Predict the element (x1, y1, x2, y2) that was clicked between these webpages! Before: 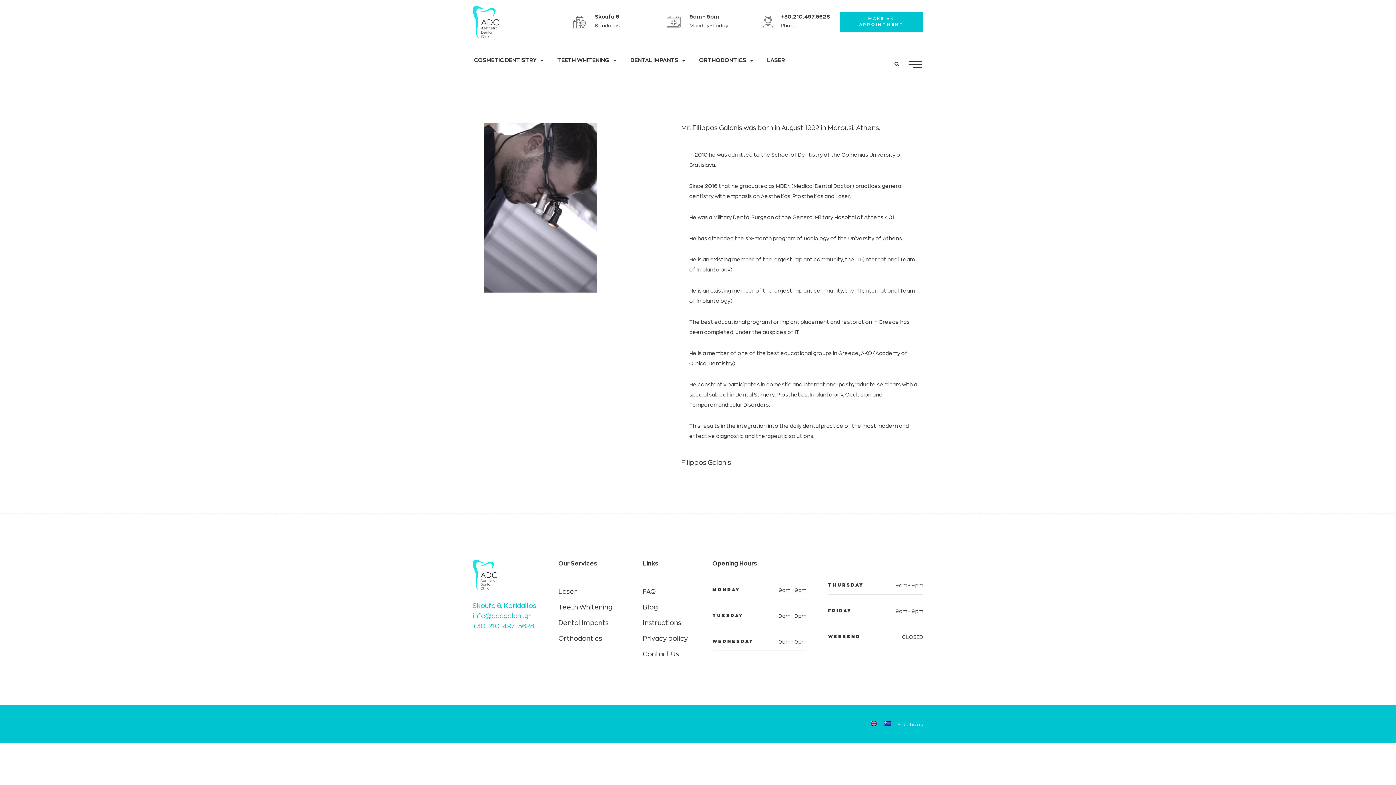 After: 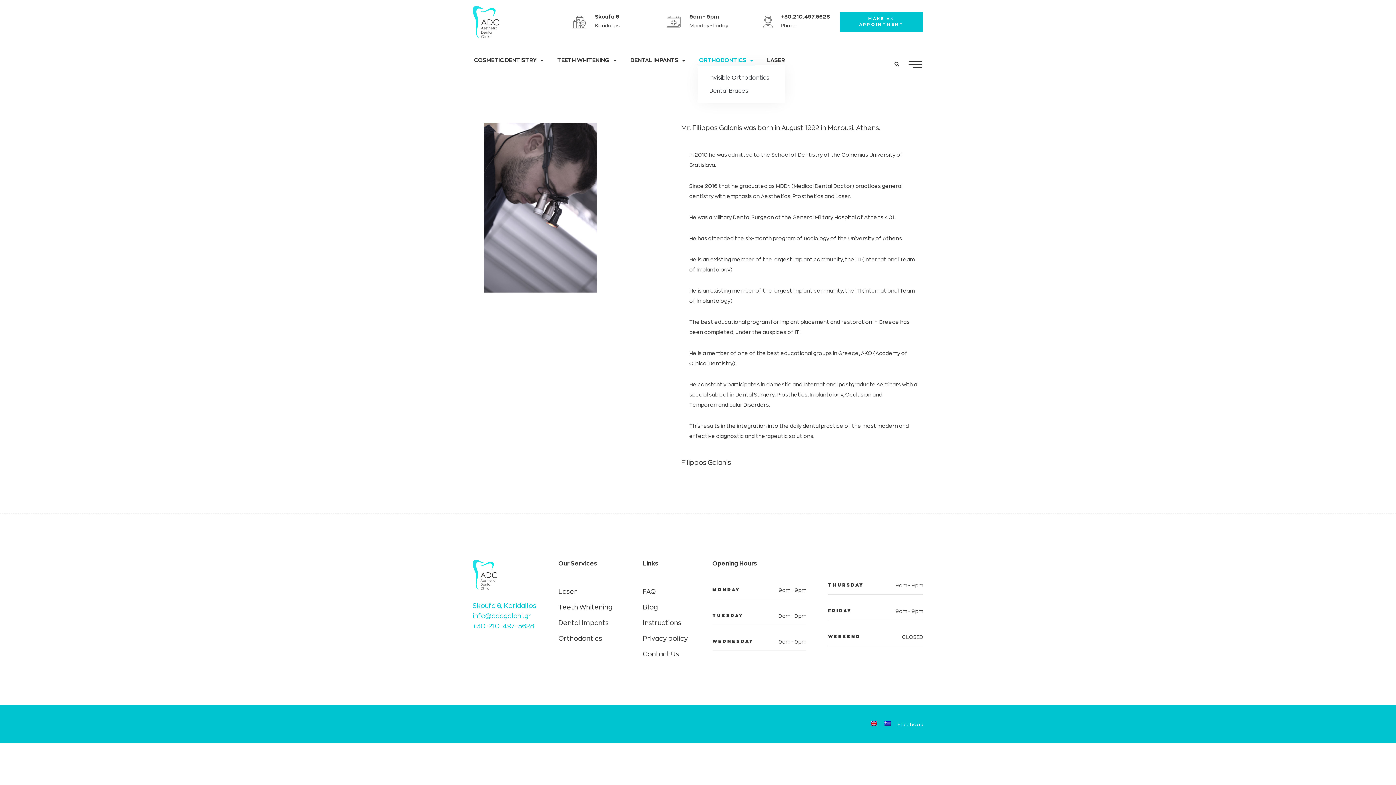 Action: label: ORTHODONTICS bbox: (697, 55, 754, 65)